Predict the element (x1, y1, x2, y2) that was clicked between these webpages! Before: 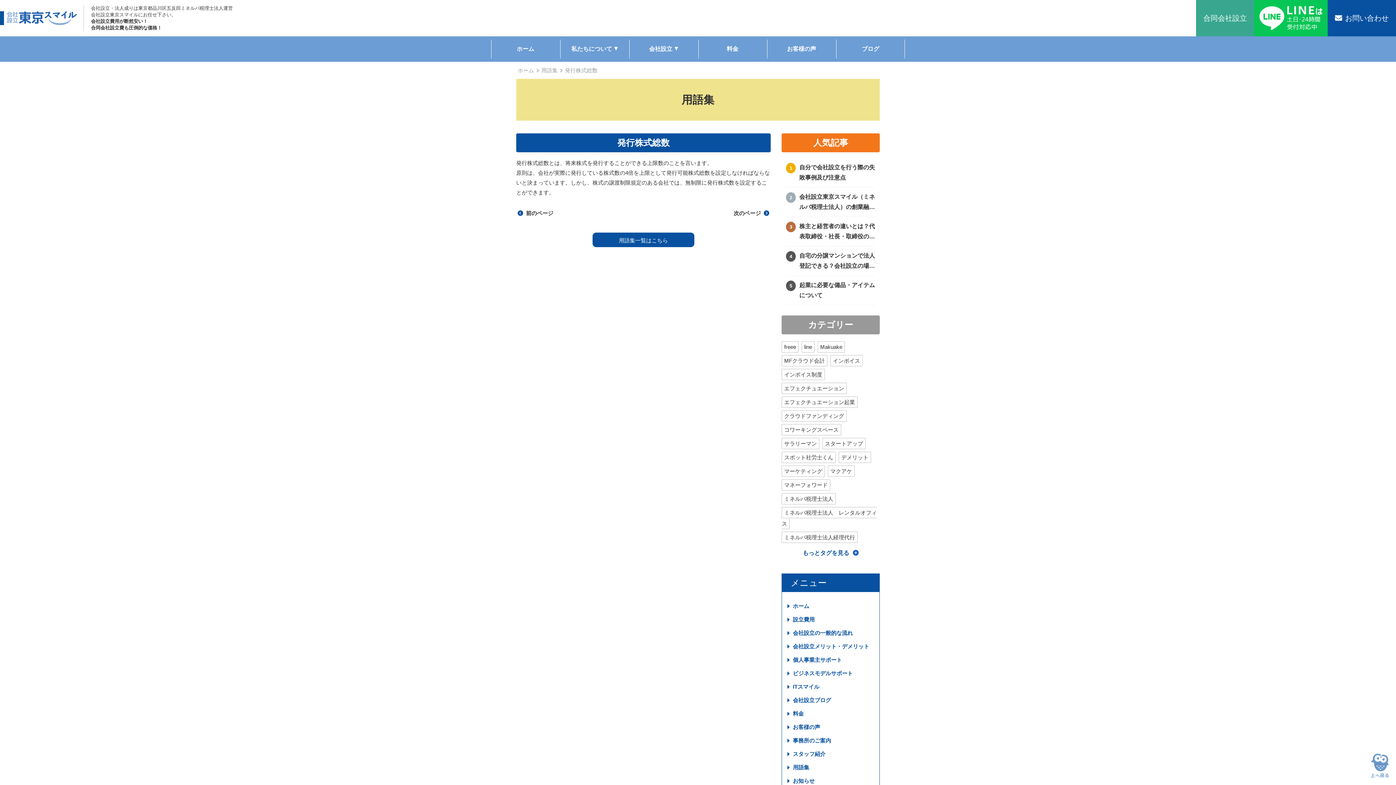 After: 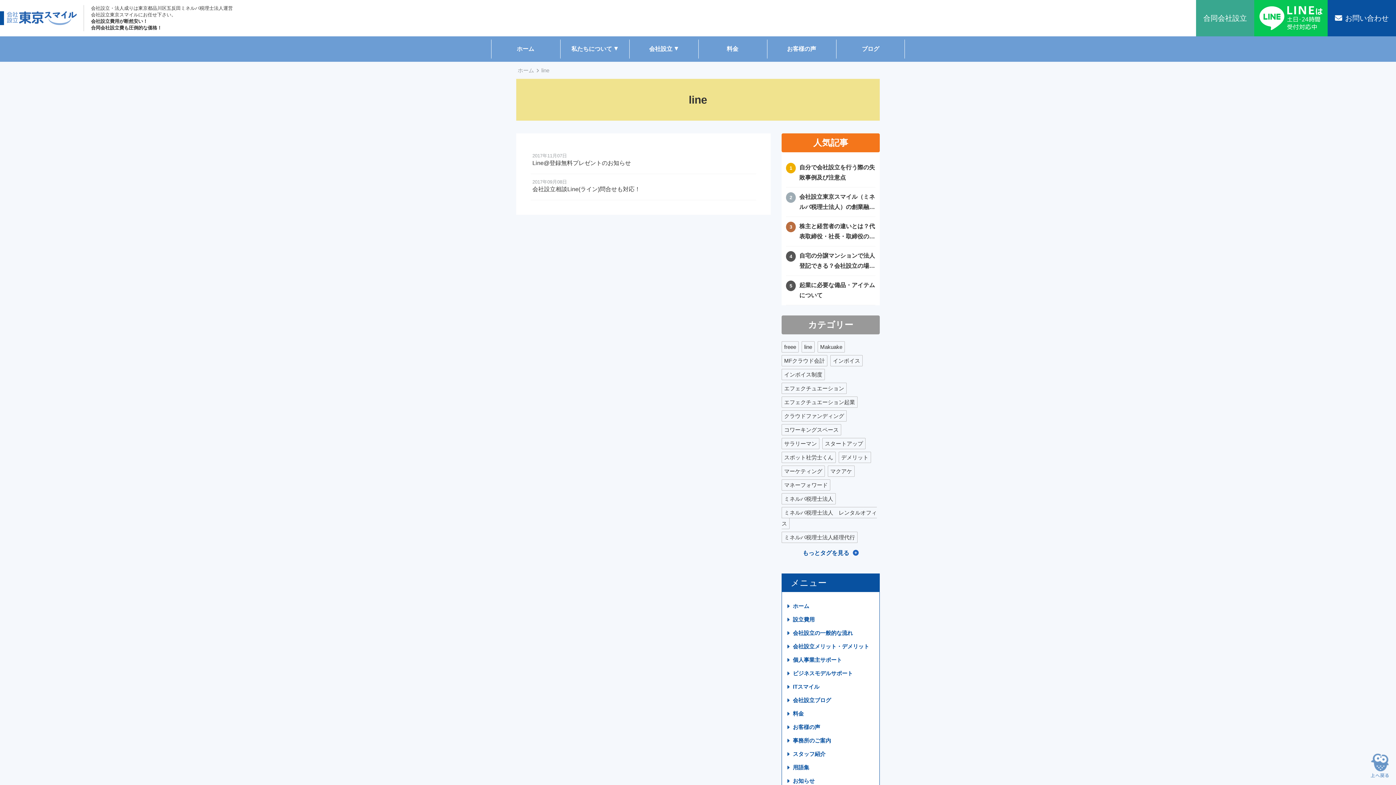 Action: bbox: (801, 341, 814, 352) label: line